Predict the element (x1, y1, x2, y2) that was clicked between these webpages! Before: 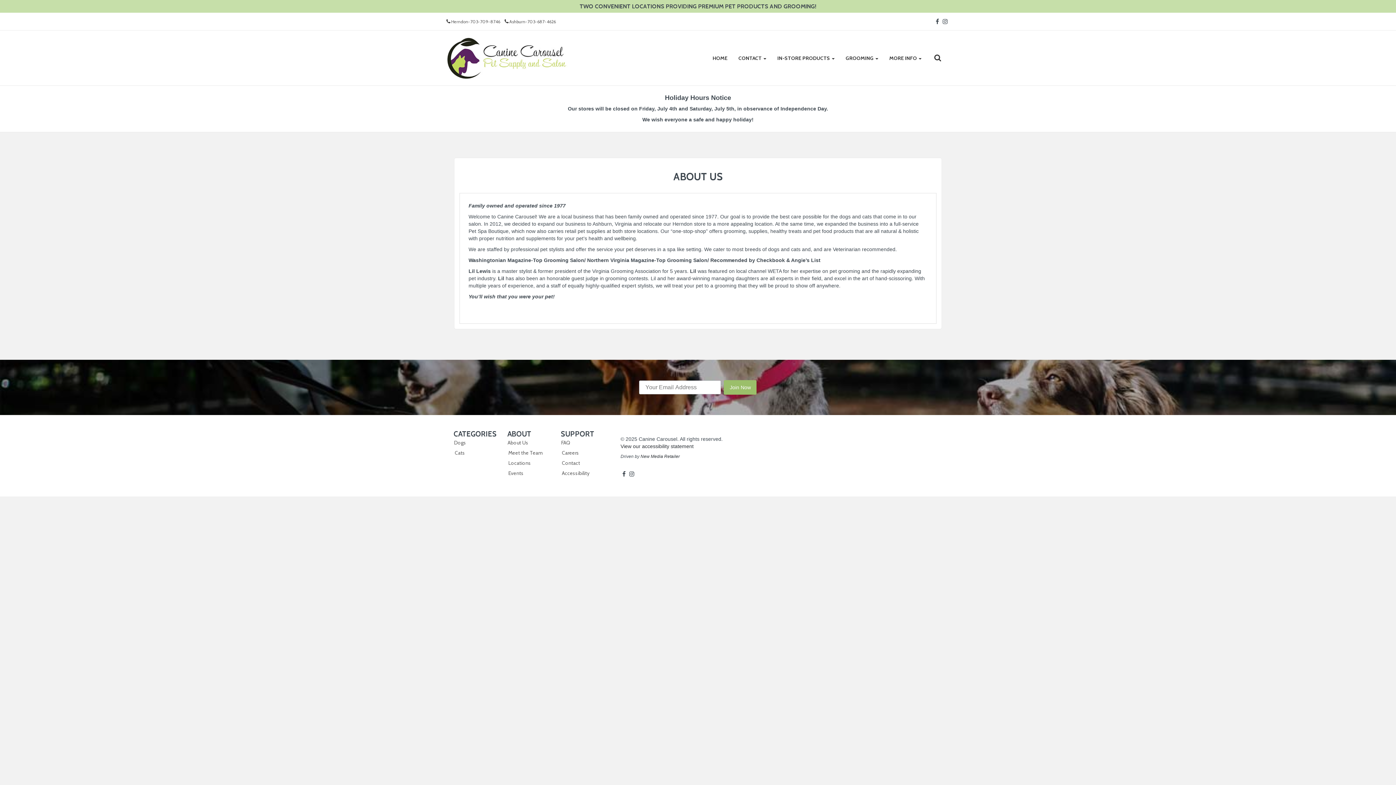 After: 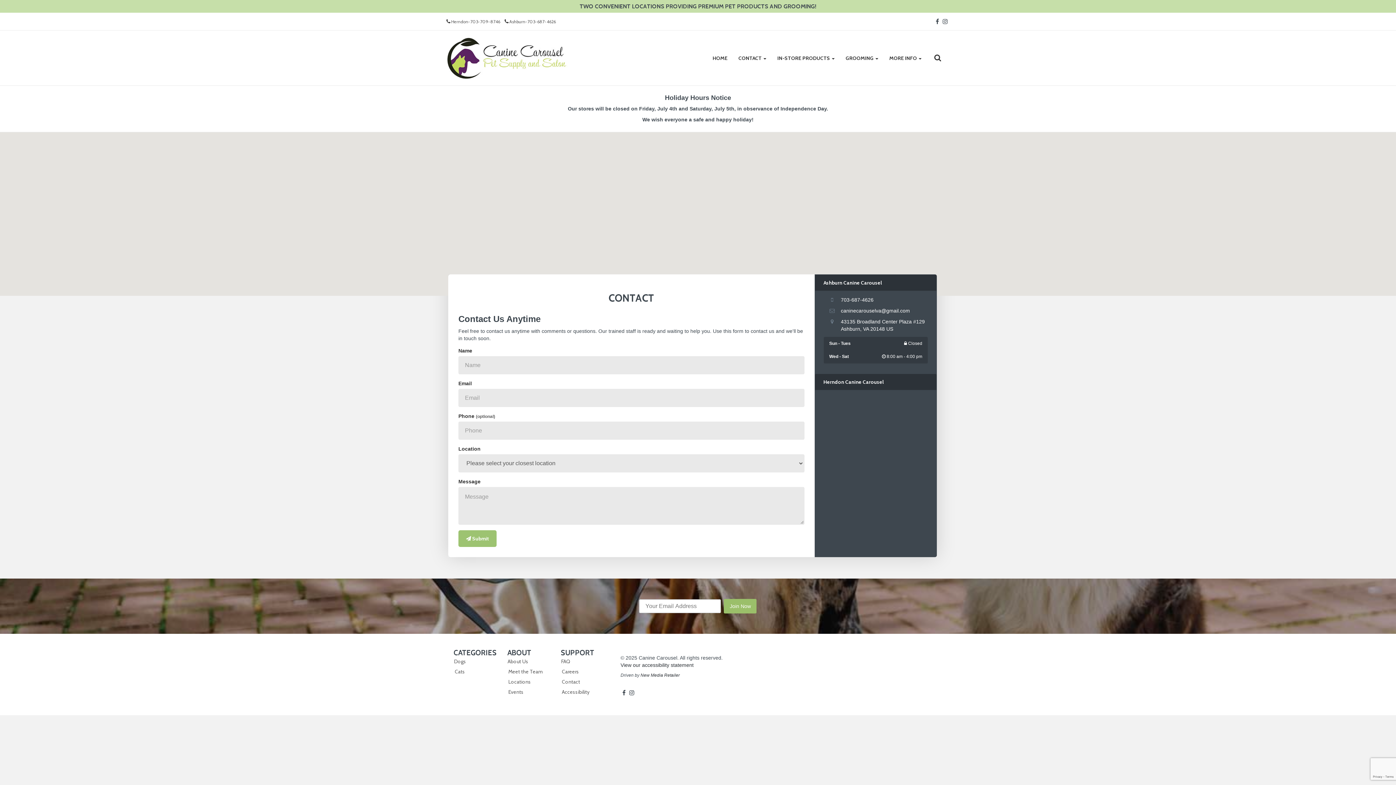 Action: bbox: (562, 458, 609, 468) label: Contact